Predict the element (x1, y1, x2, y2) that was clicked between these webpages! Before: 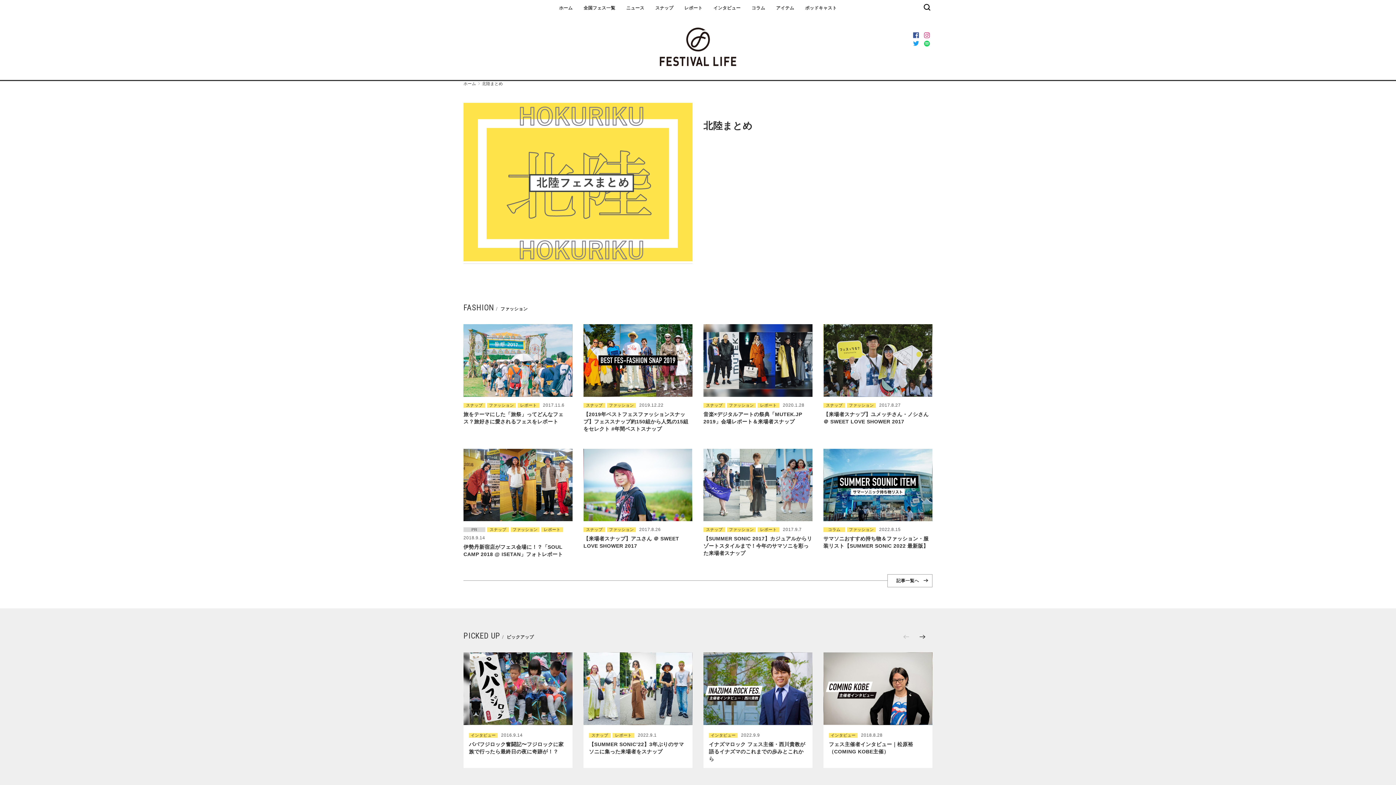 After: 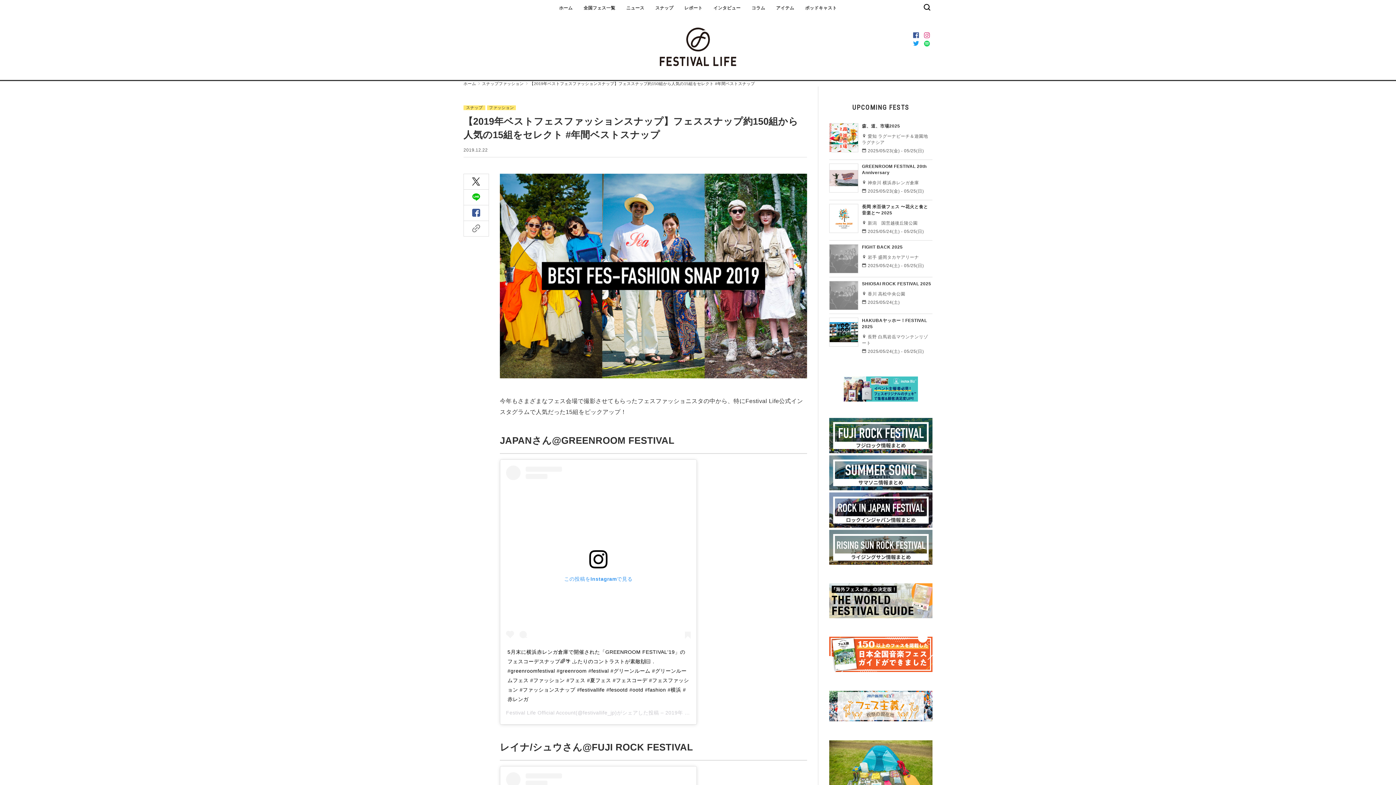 Action: bbox: (583, 324, 692, 396)